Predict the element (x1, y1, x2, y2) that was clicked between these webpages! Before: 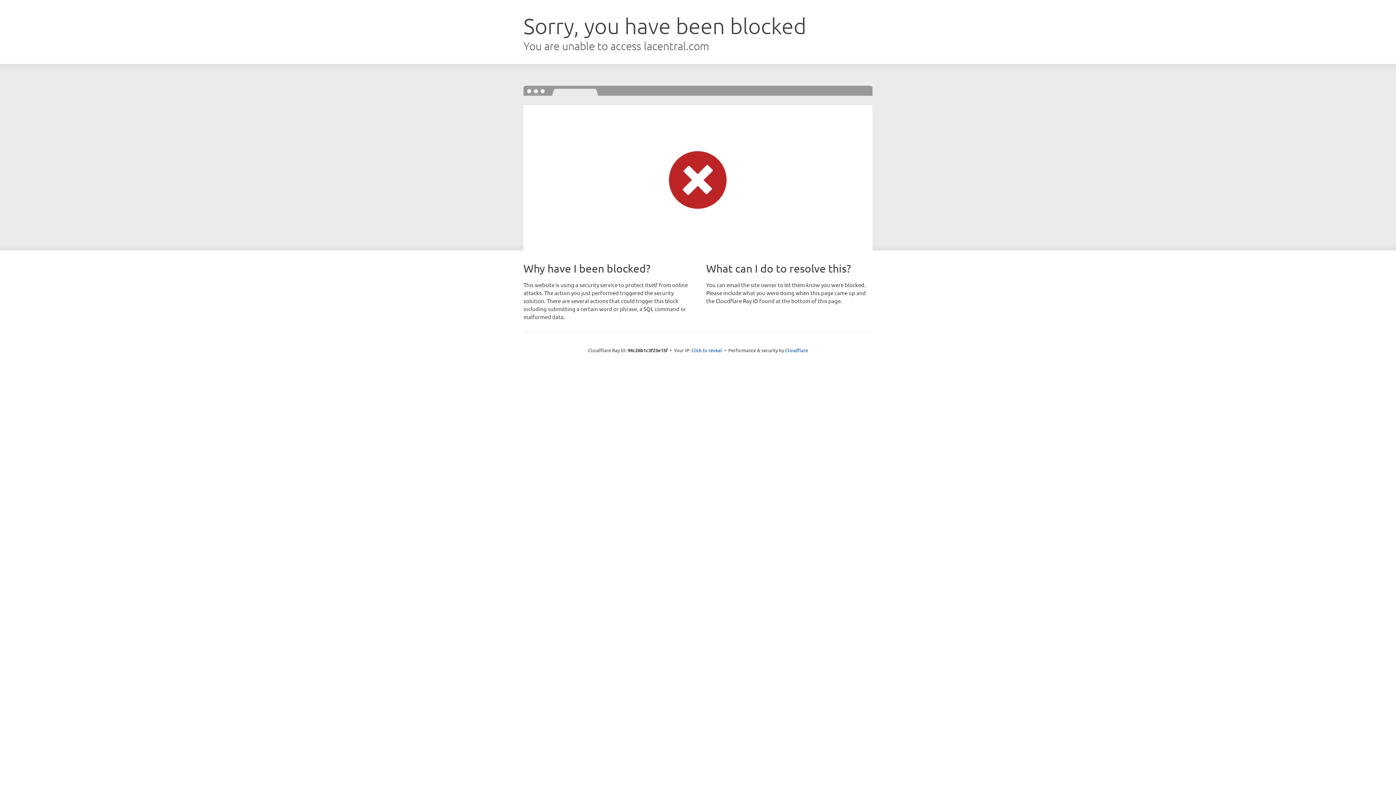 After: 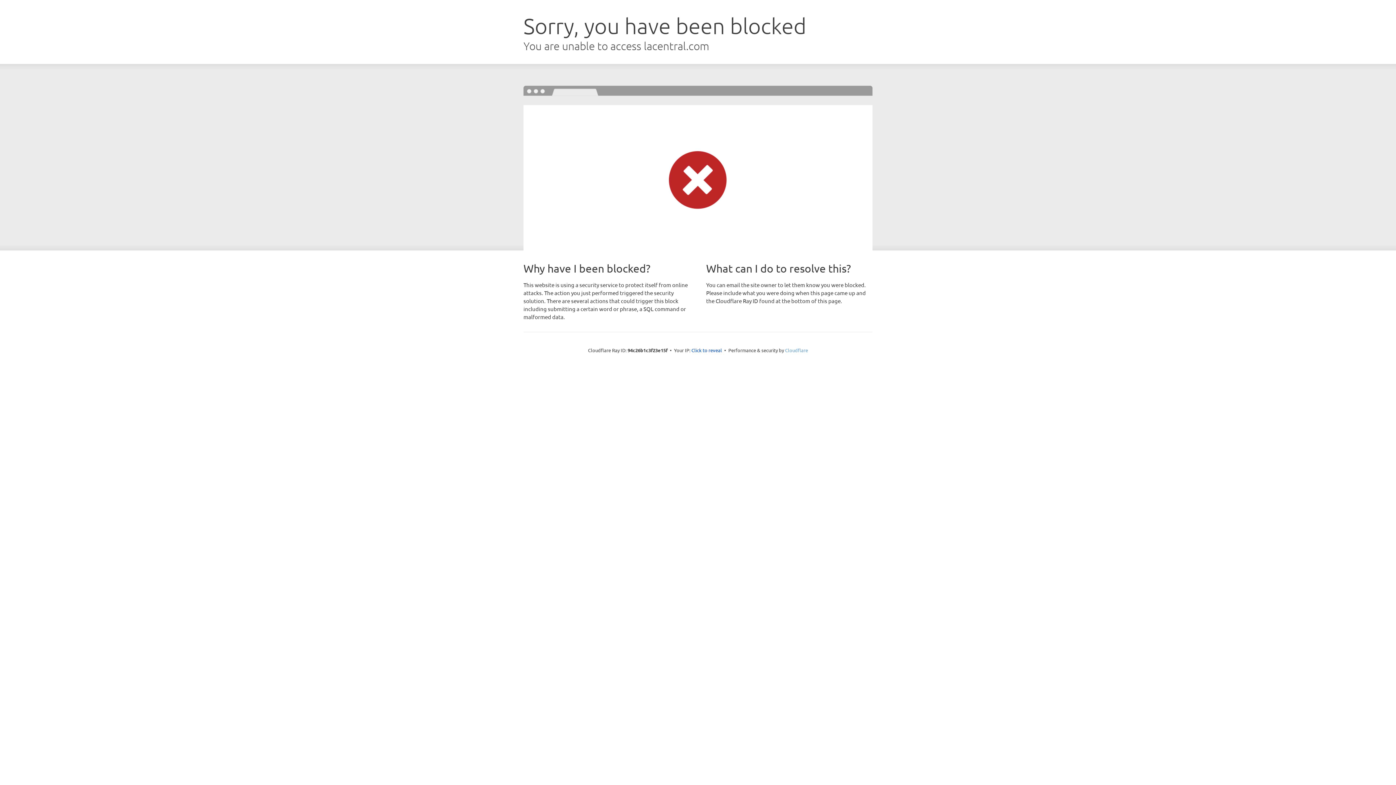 Action: bbox: (785, 347, 808, 353) label: Cloudflare